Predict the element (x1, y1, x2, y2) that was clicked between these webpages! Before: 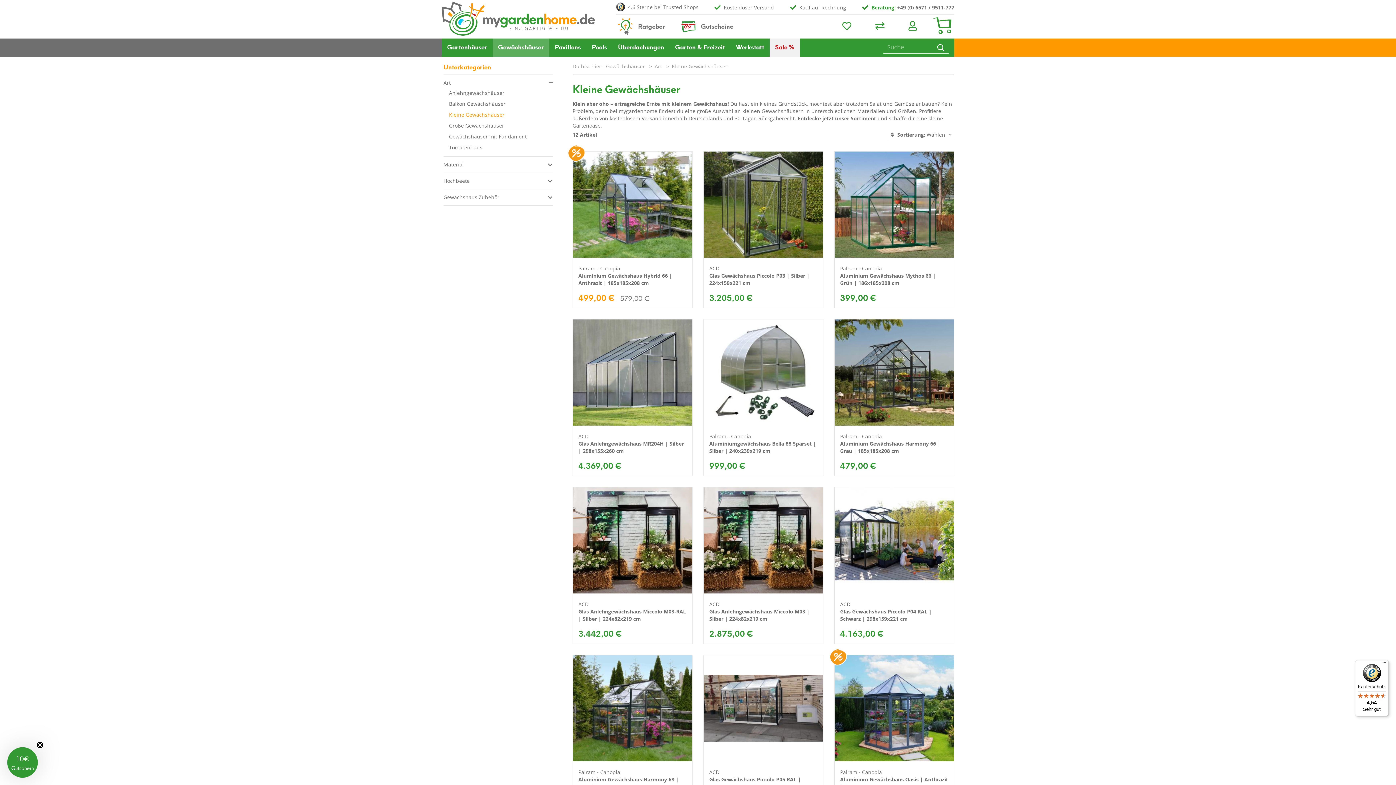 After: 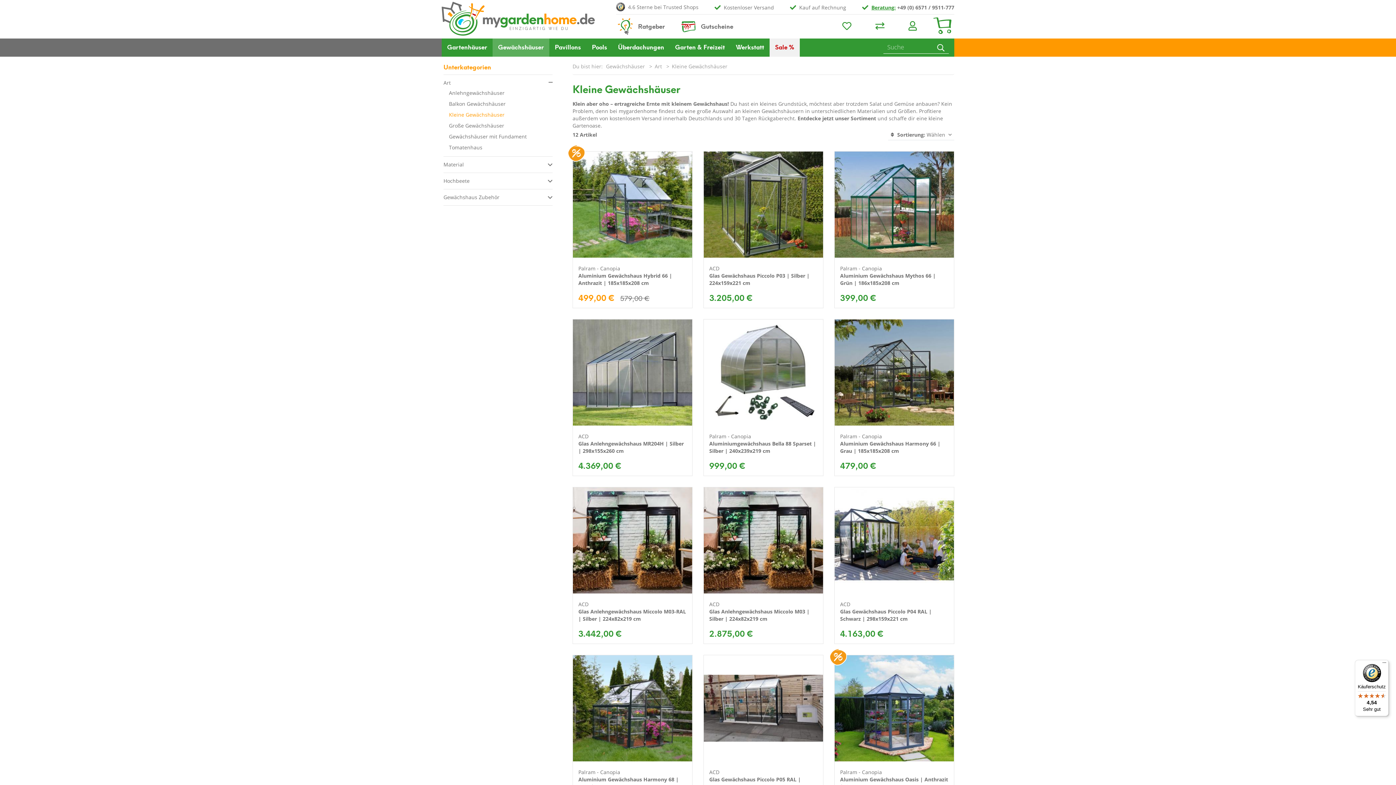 Action: bbox: (36, 772, 43, 779) label: Close teaser